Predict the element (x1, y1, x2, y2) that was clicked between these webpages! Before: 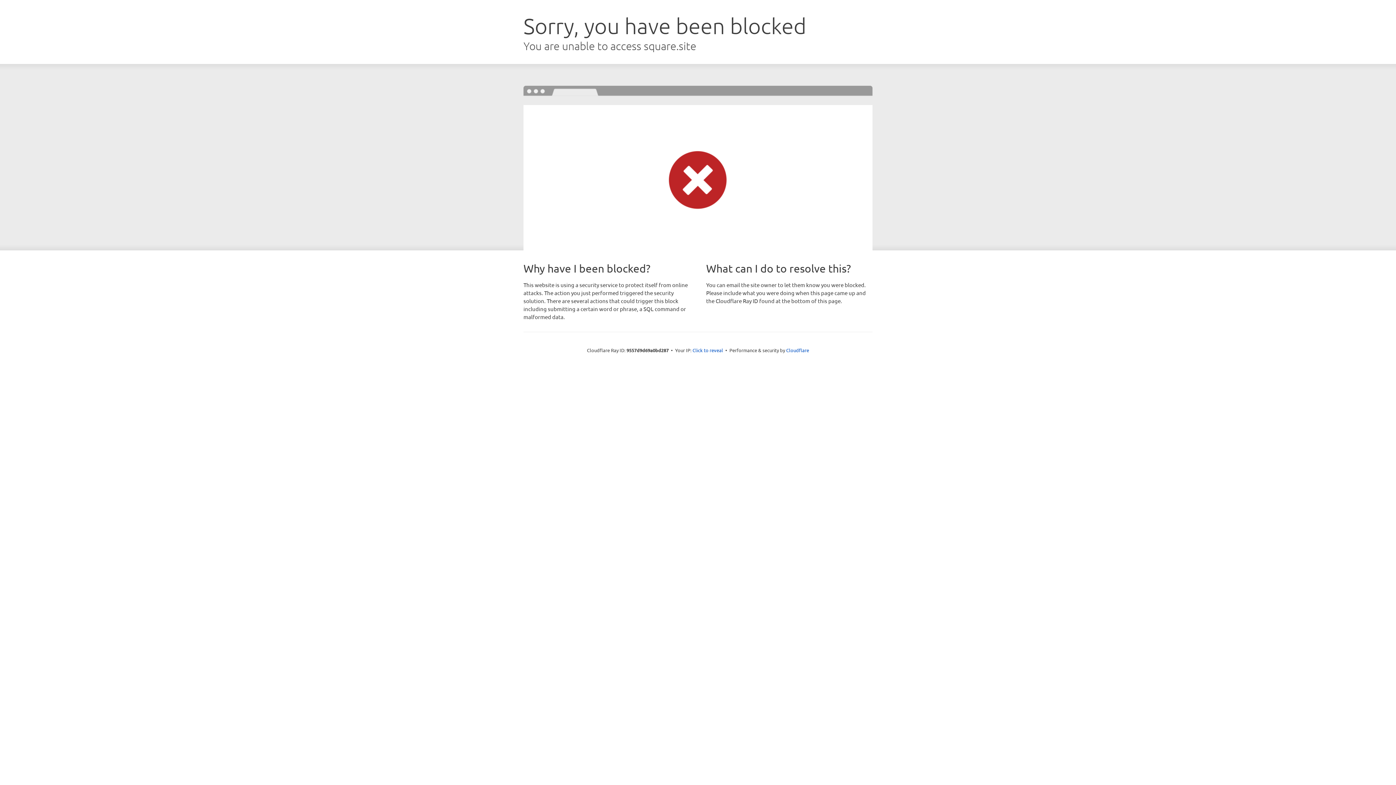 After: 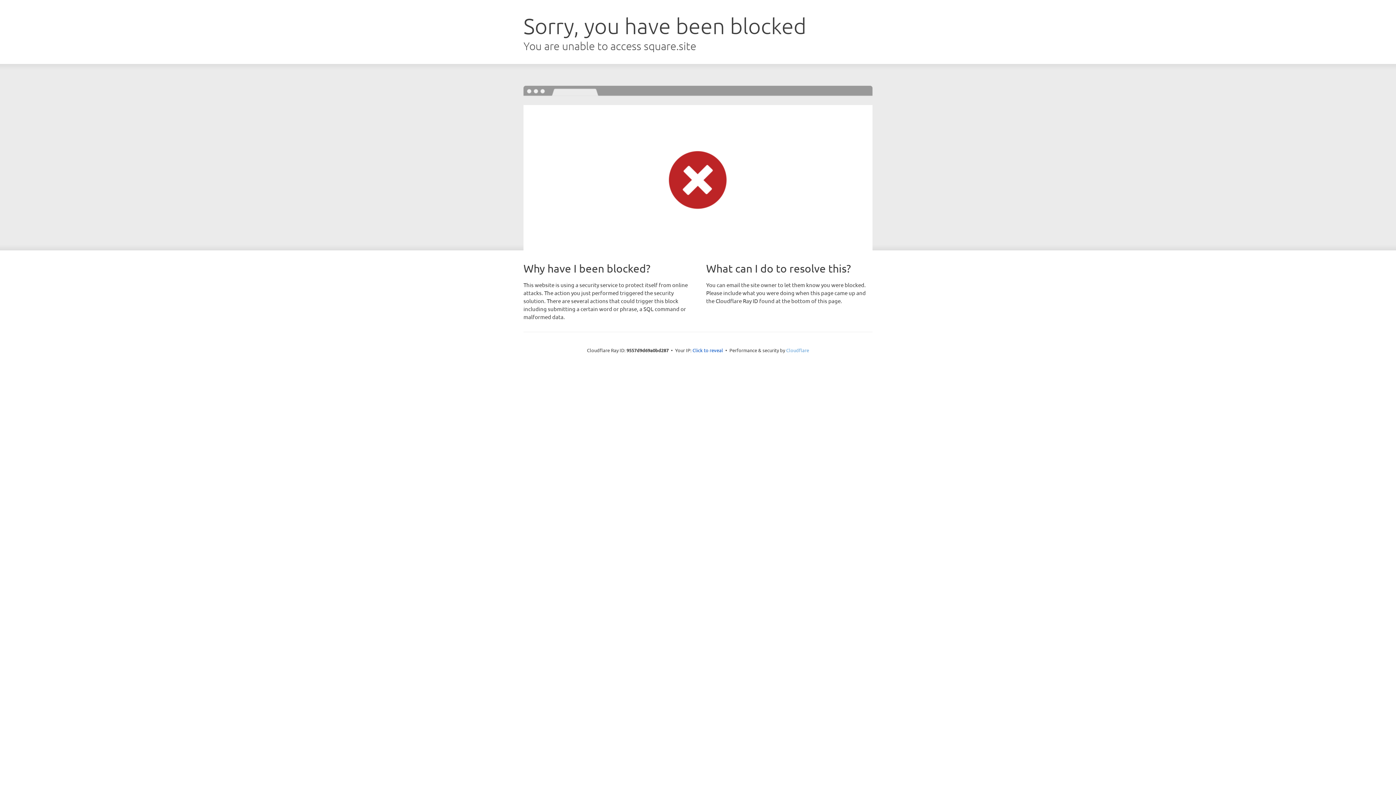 Action: bbox: (786, 347, 809, 353) label: Cloudflare